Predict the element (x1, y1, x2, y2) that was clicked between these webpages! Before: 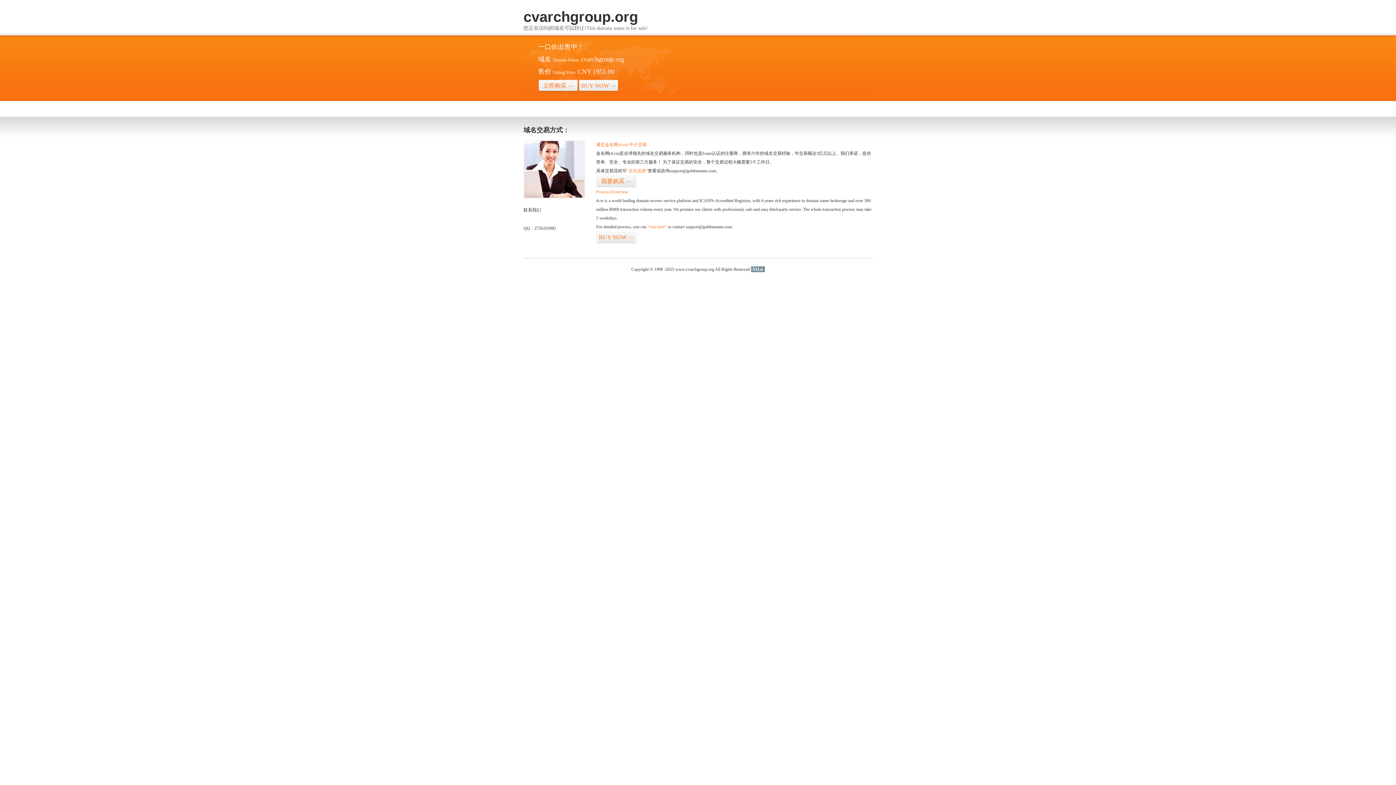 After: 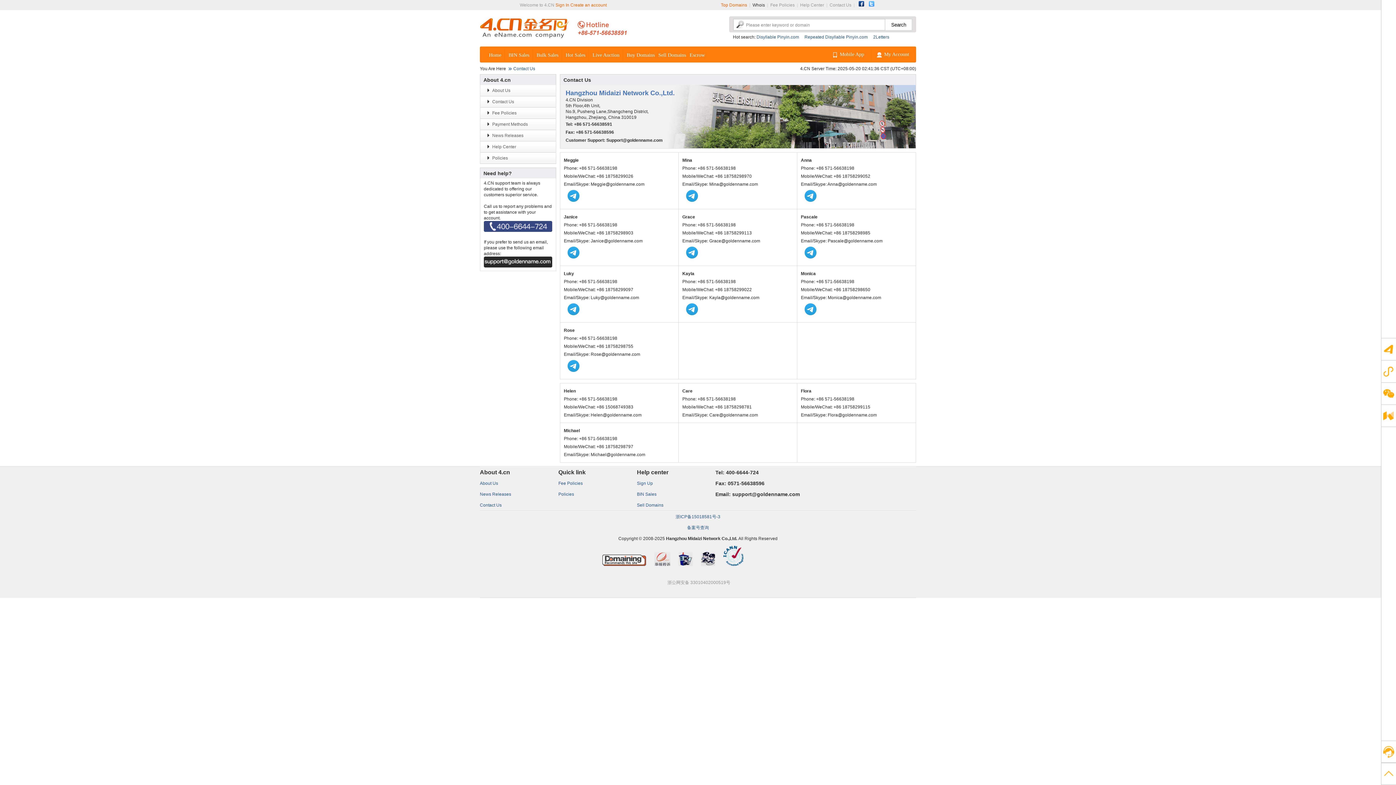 Action: bbox: (523, 194, 585, 199)